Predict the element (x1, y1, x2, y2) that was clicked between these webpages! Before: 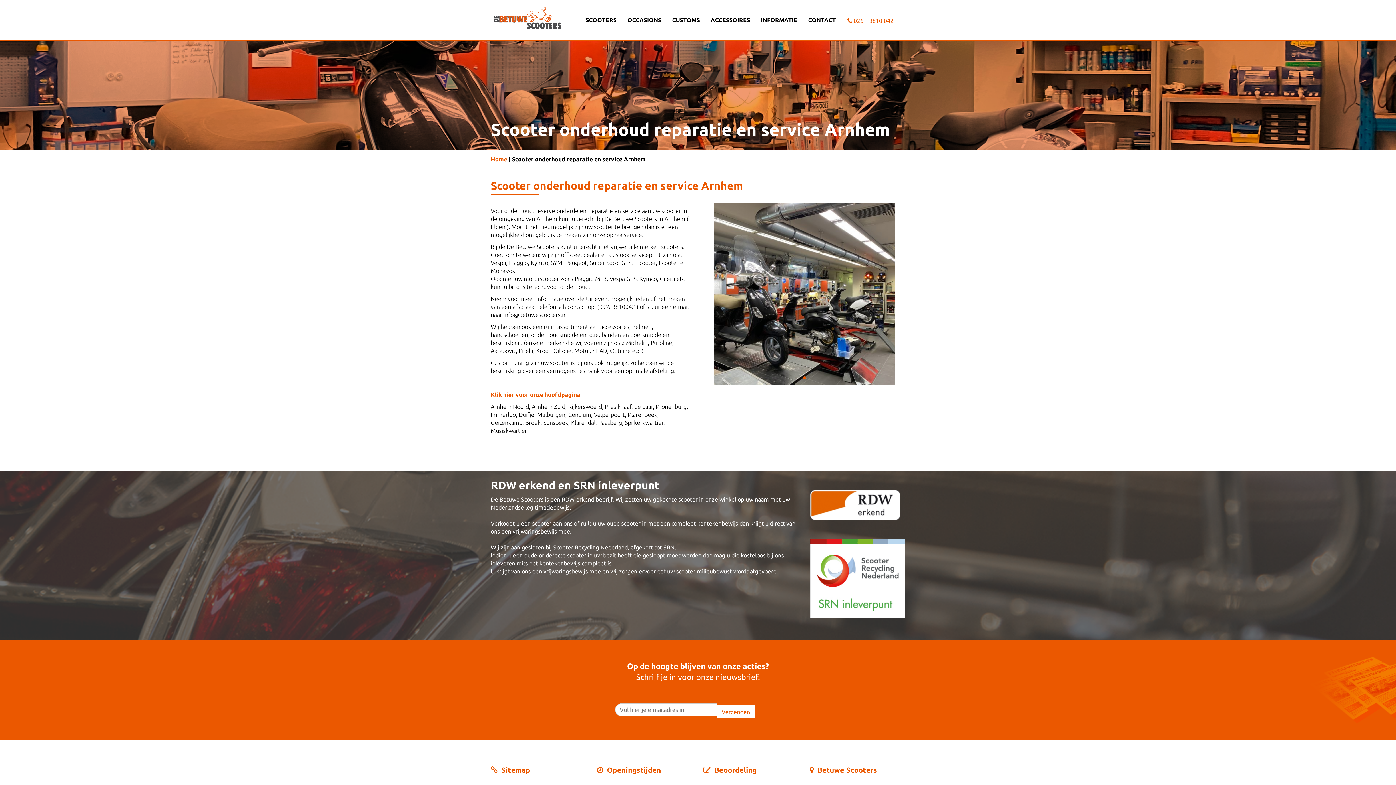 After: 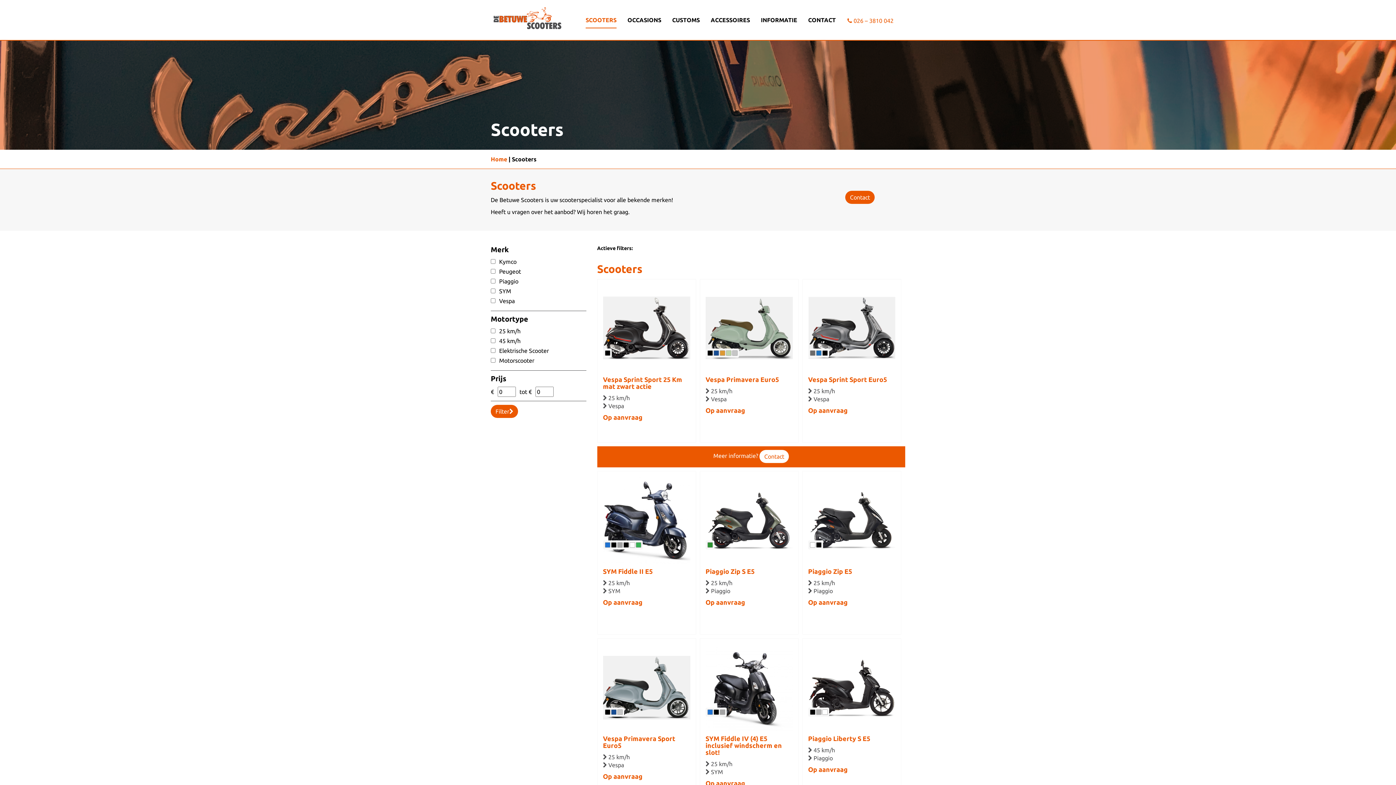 Action: label: SCOOTERS bbox: (585, 10, 616, 28)